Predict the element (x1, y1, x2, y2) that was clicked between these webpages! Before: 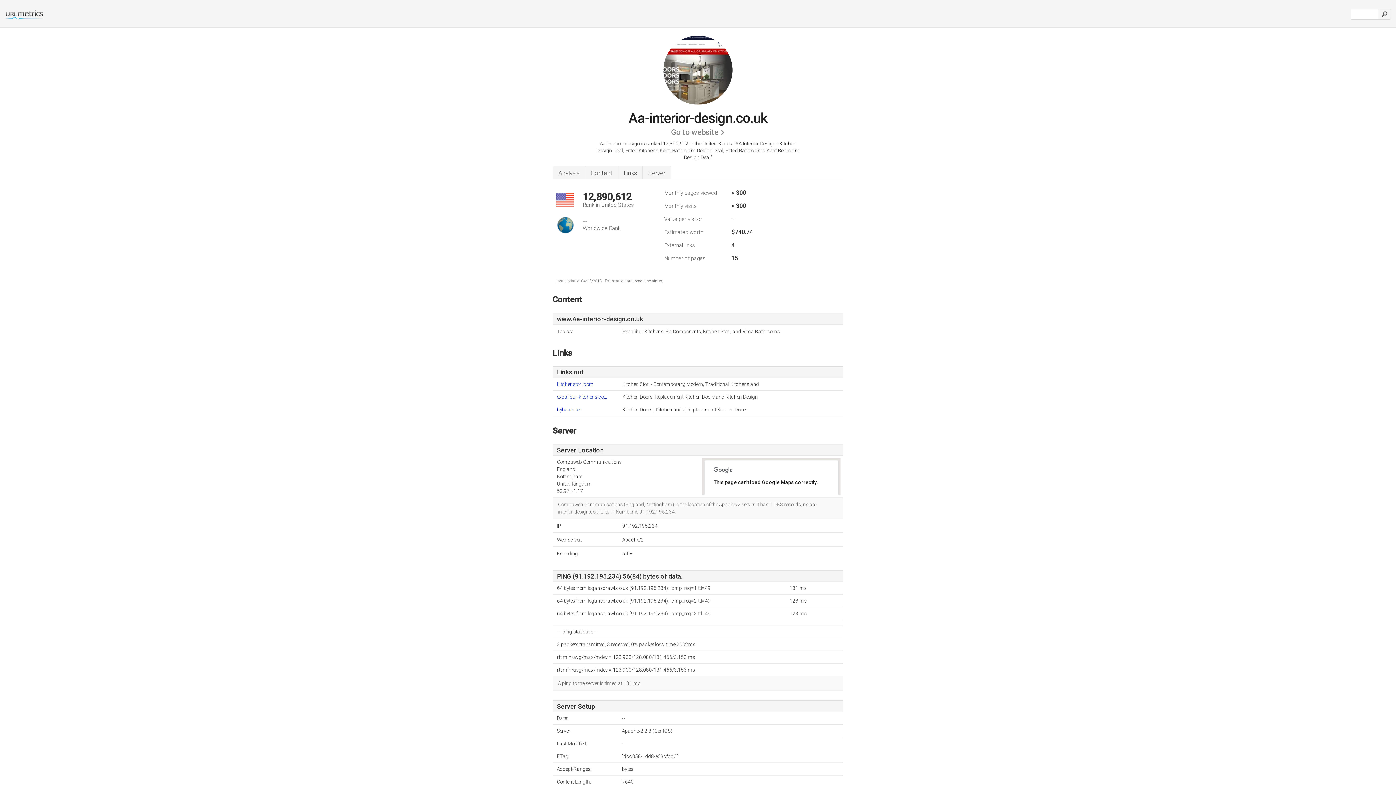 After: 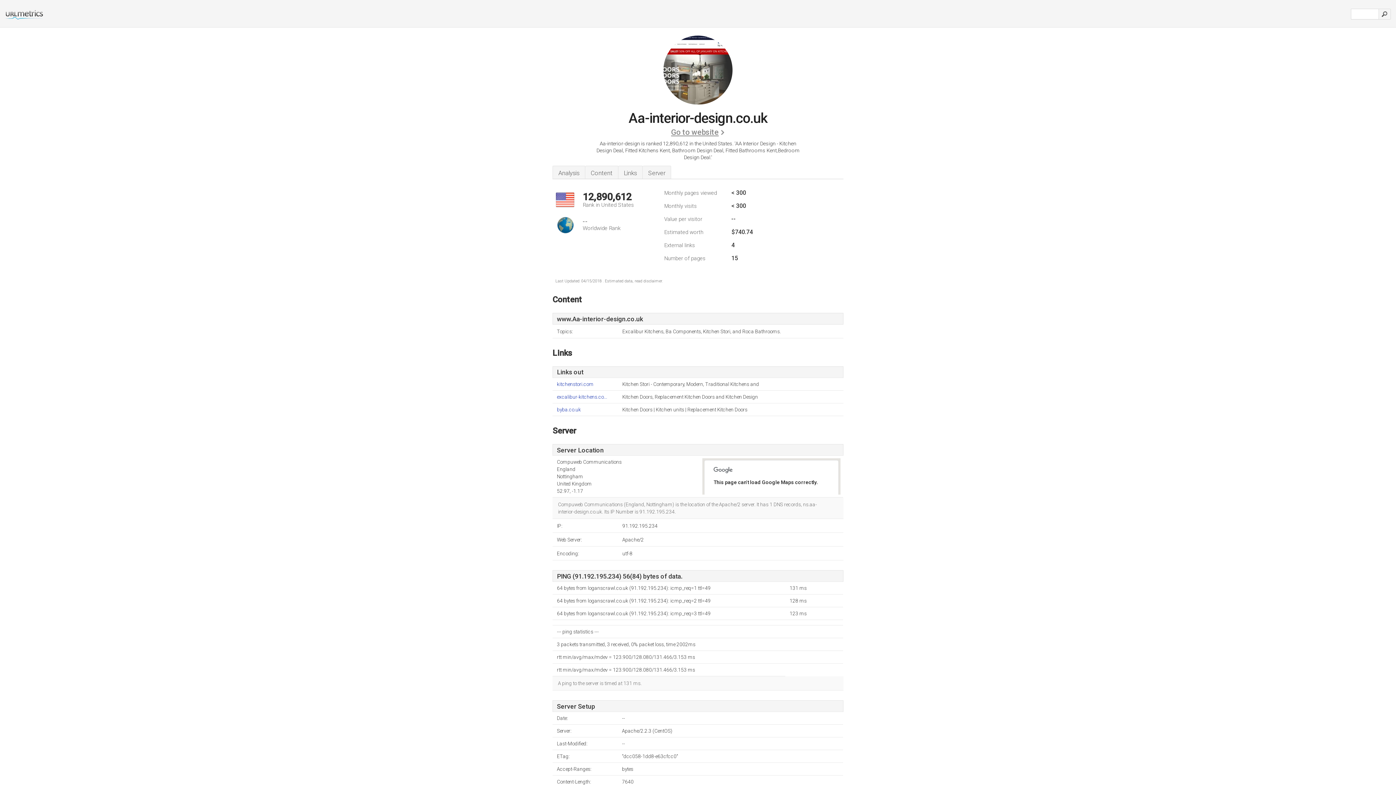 Action: label: Go to website bbox: (671, 124, 725, 140)